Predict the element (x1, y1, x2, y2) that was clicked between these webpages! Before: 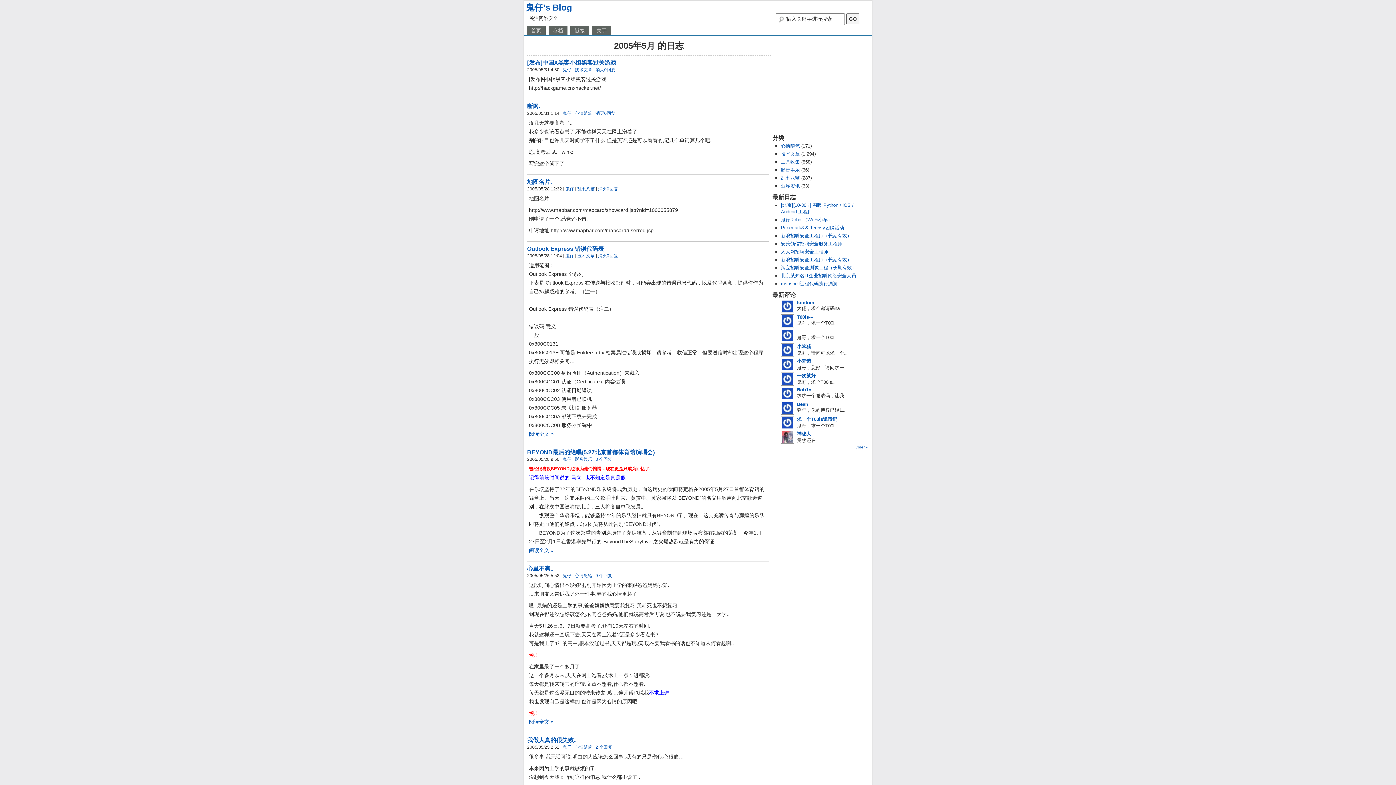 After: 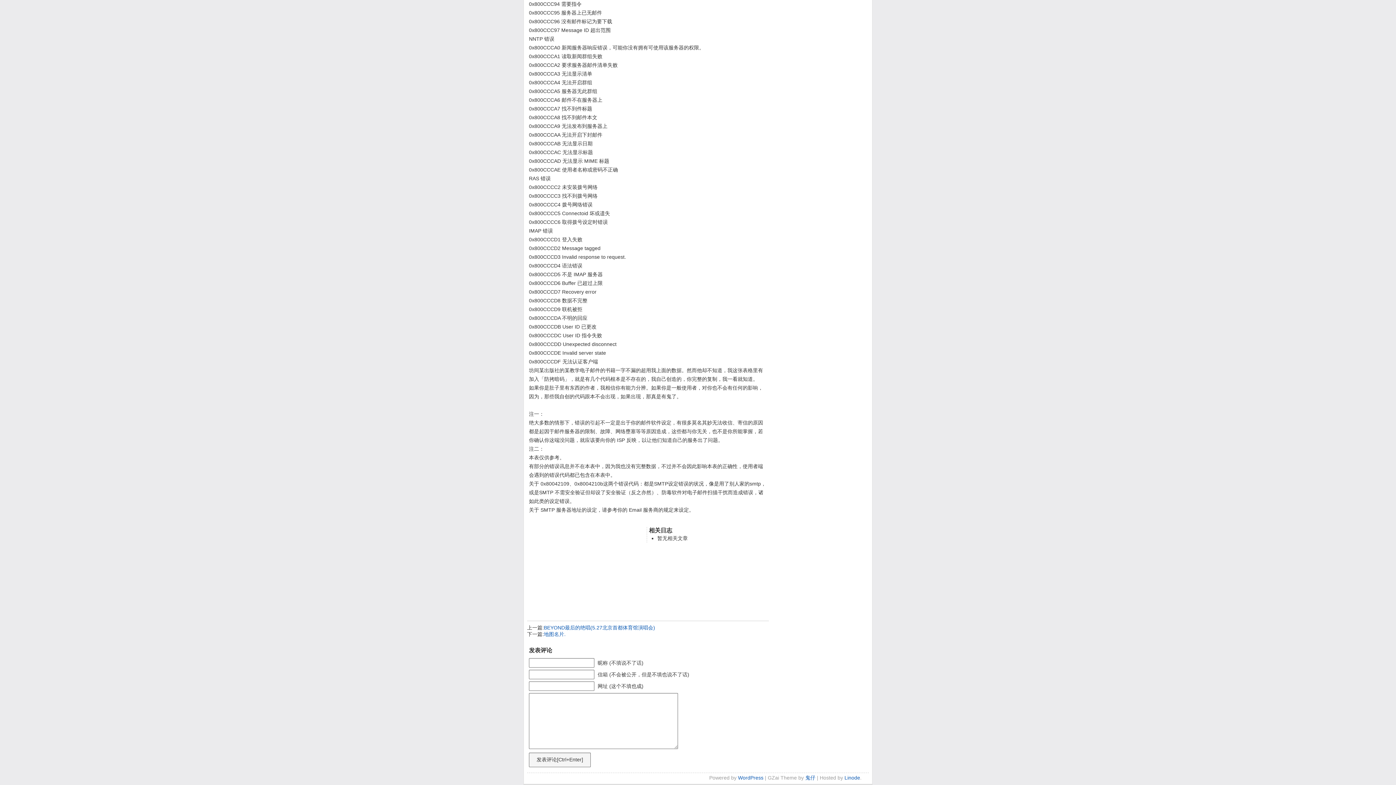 Action: bbox: (598, 253, 618, 258) label: 消灭0回复